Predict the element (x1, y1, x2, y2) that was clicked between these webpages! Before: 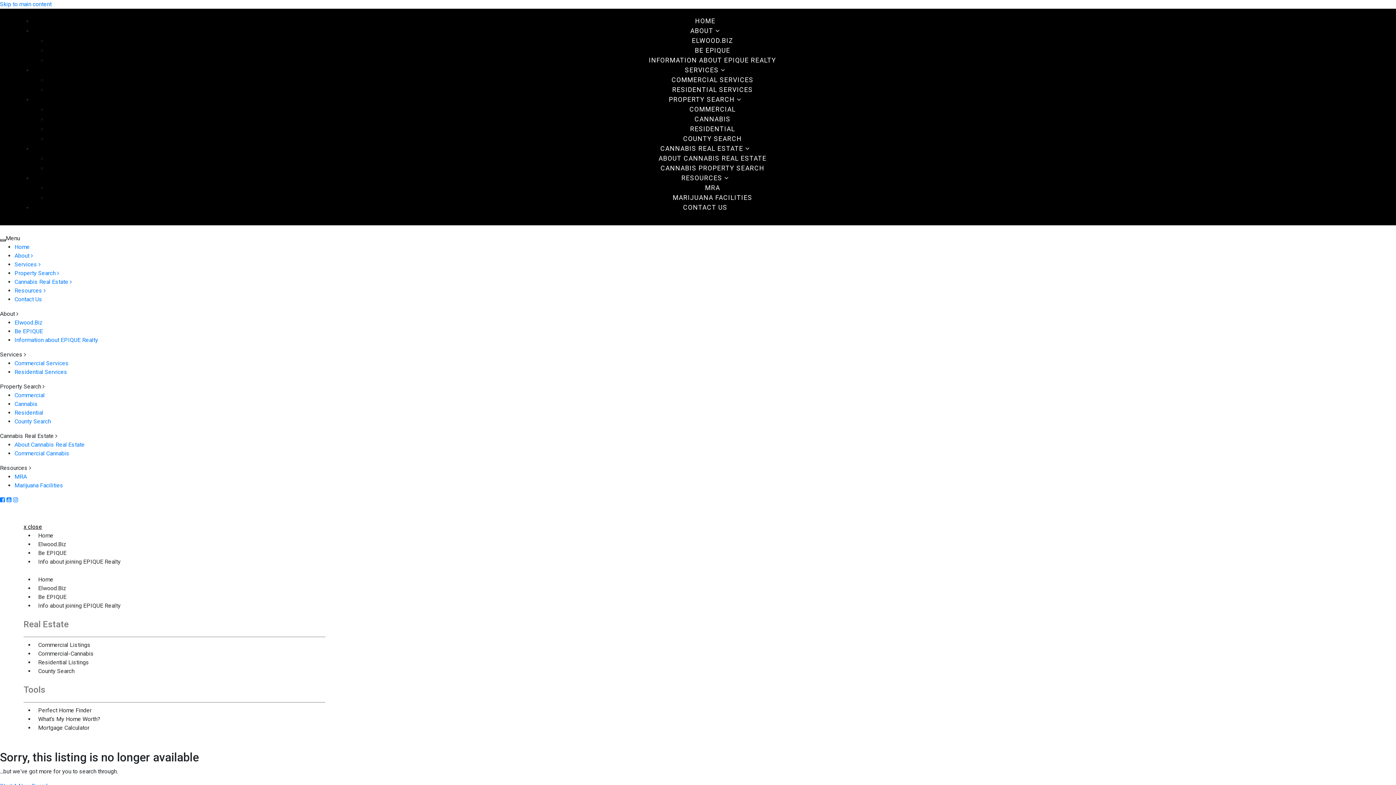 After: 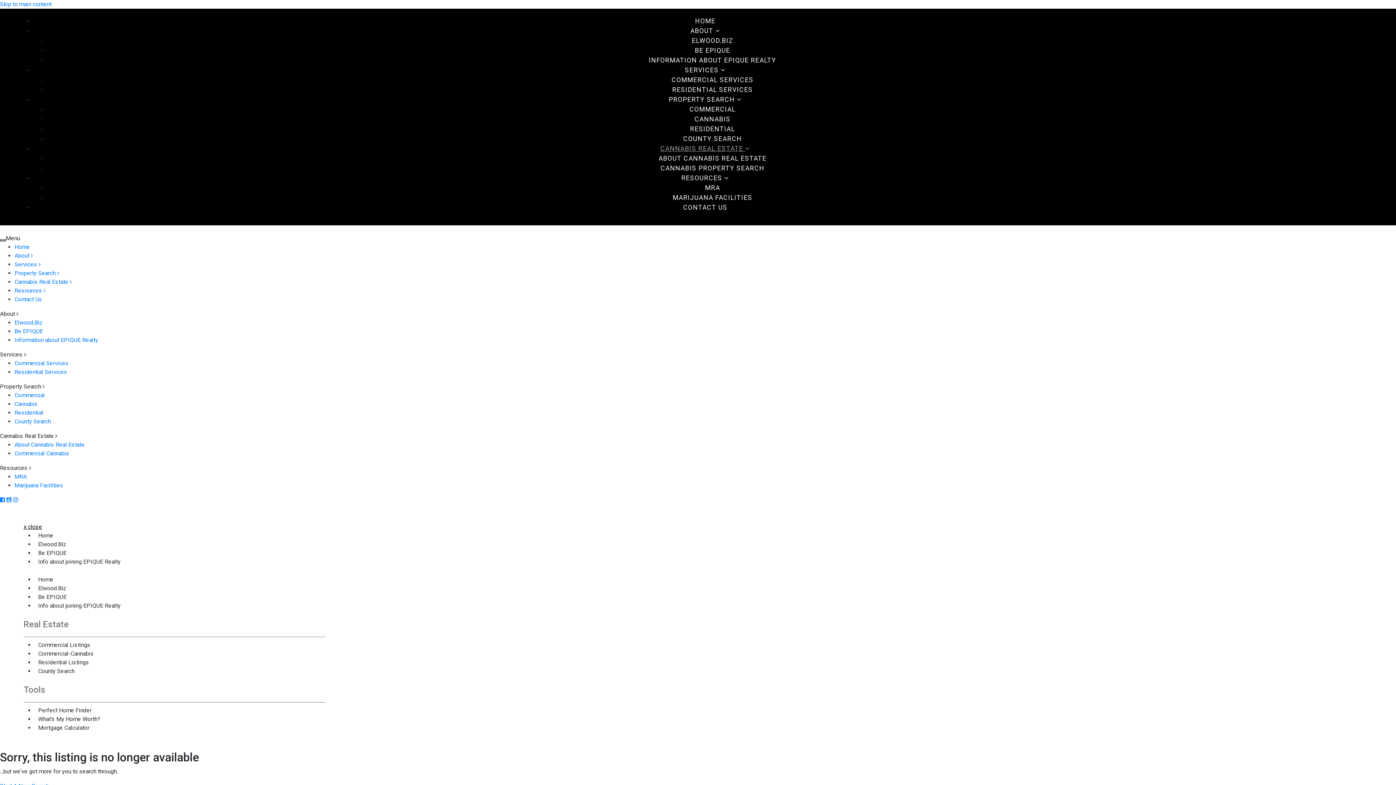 Action: bbox: (660, 144, 750, 152) label: CANNABIS REAL ESTATE 